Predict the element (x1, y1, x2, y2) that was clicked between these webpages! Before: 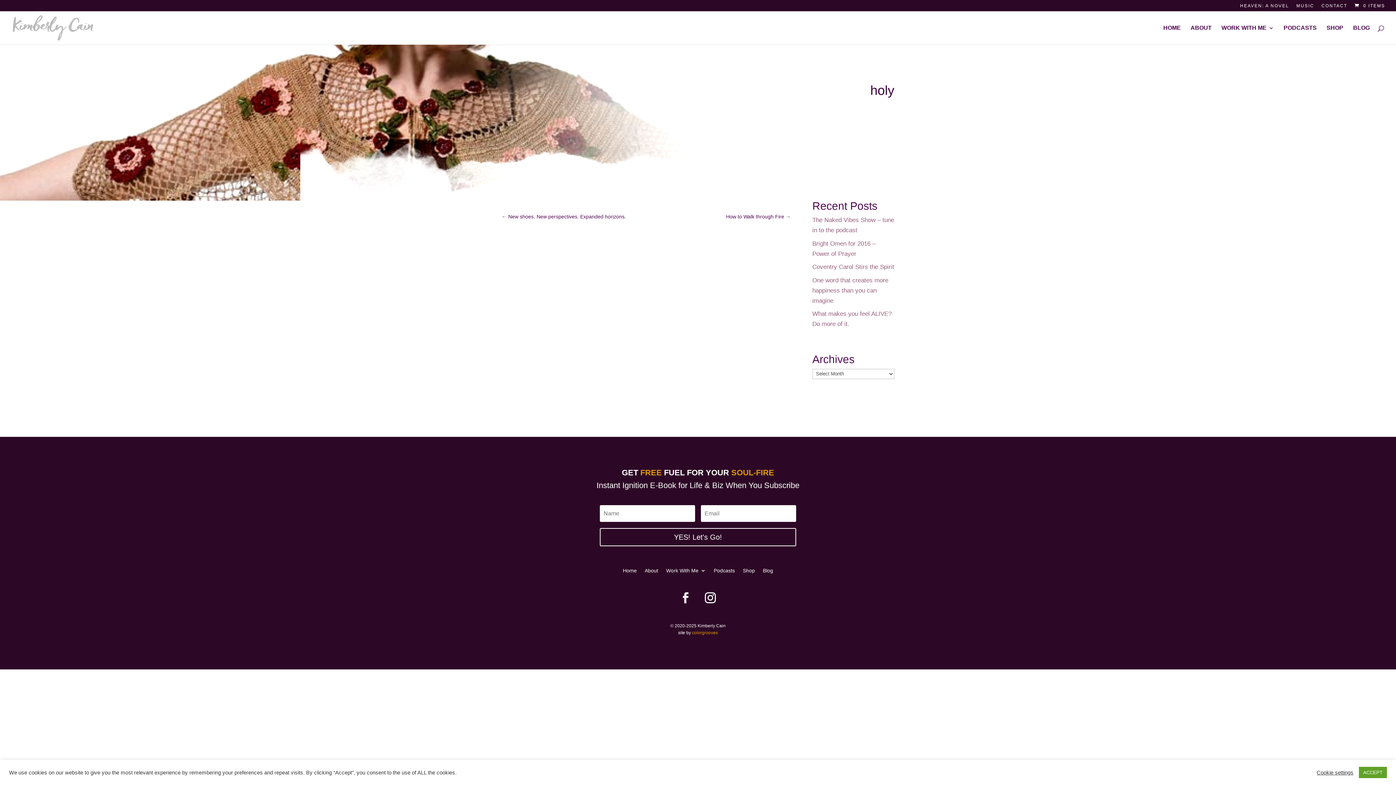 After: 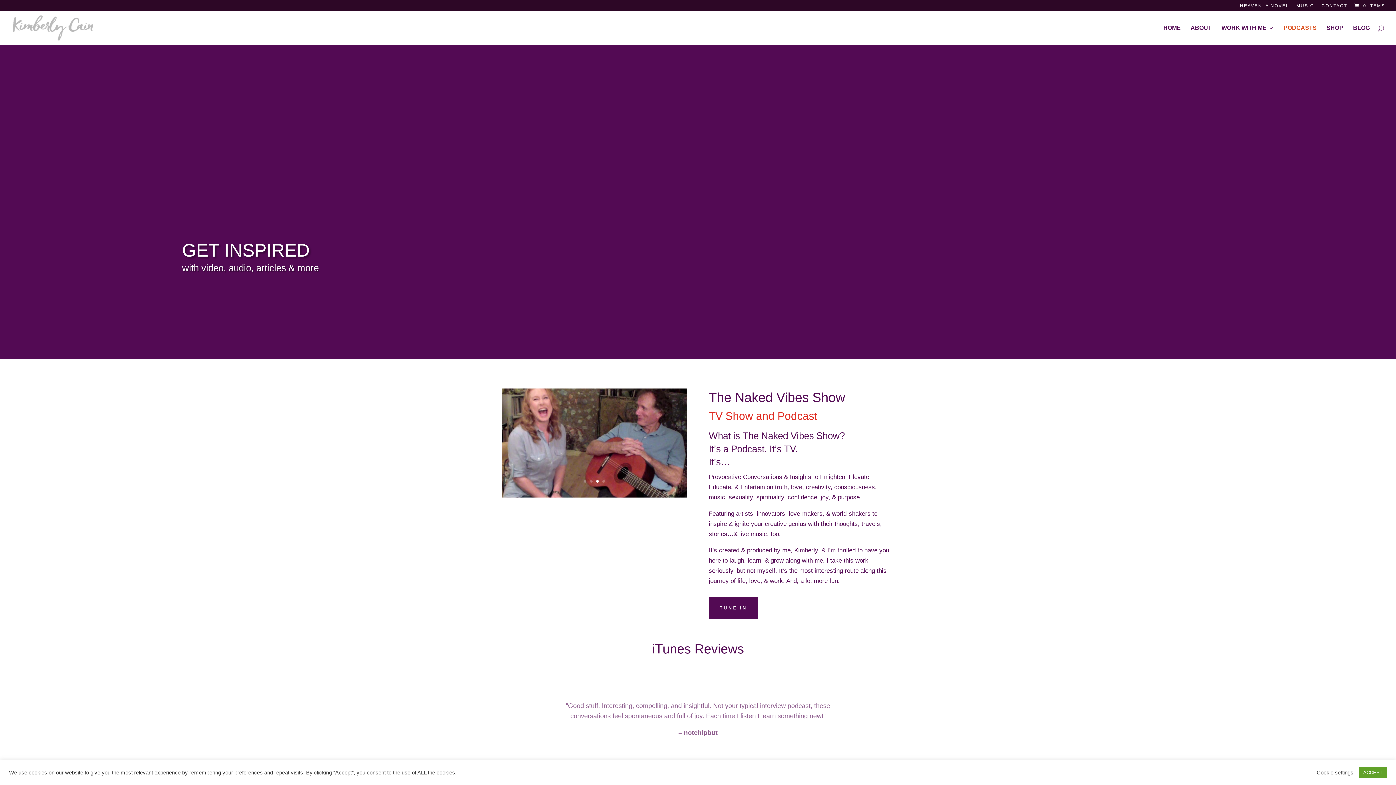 Action: label: PODCASTS bbox: (1284, 25, 1317, 44)